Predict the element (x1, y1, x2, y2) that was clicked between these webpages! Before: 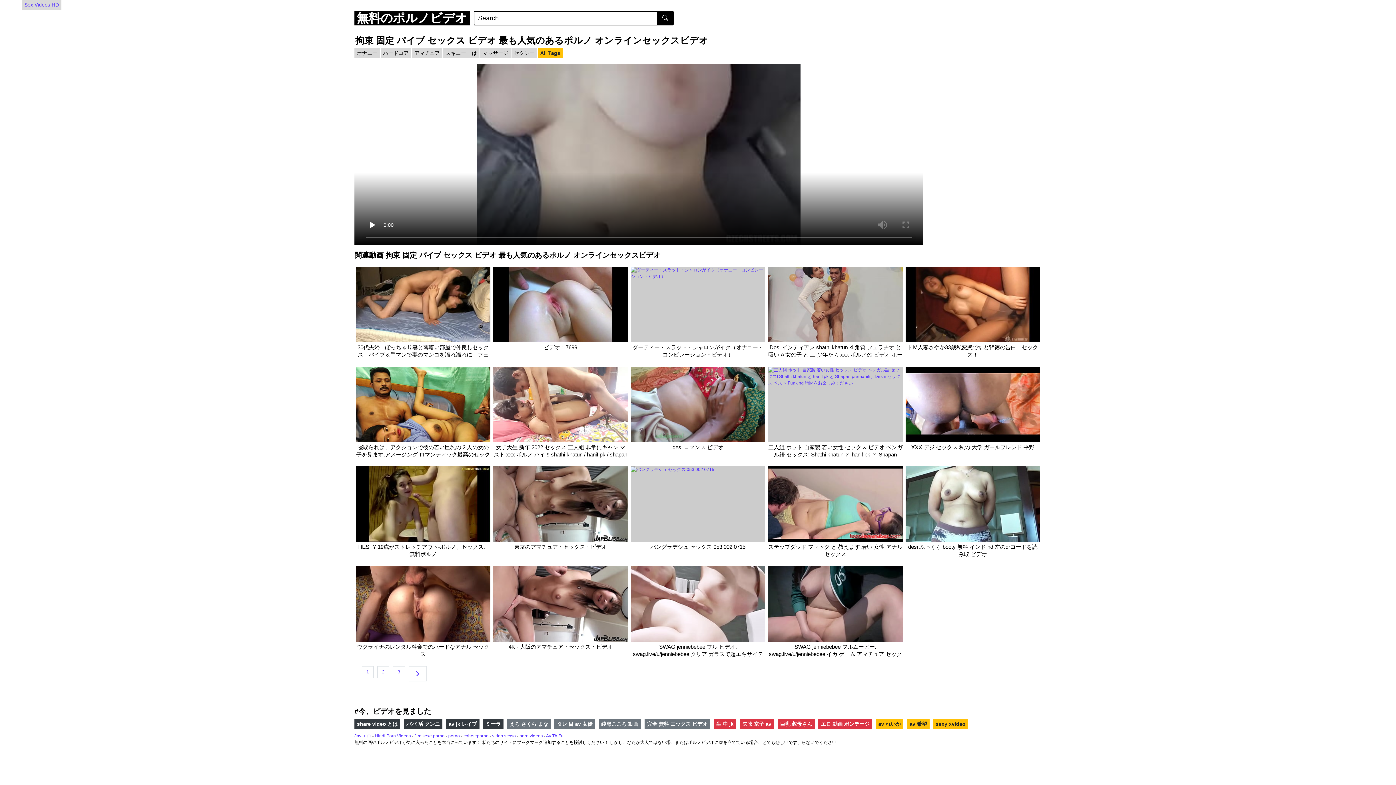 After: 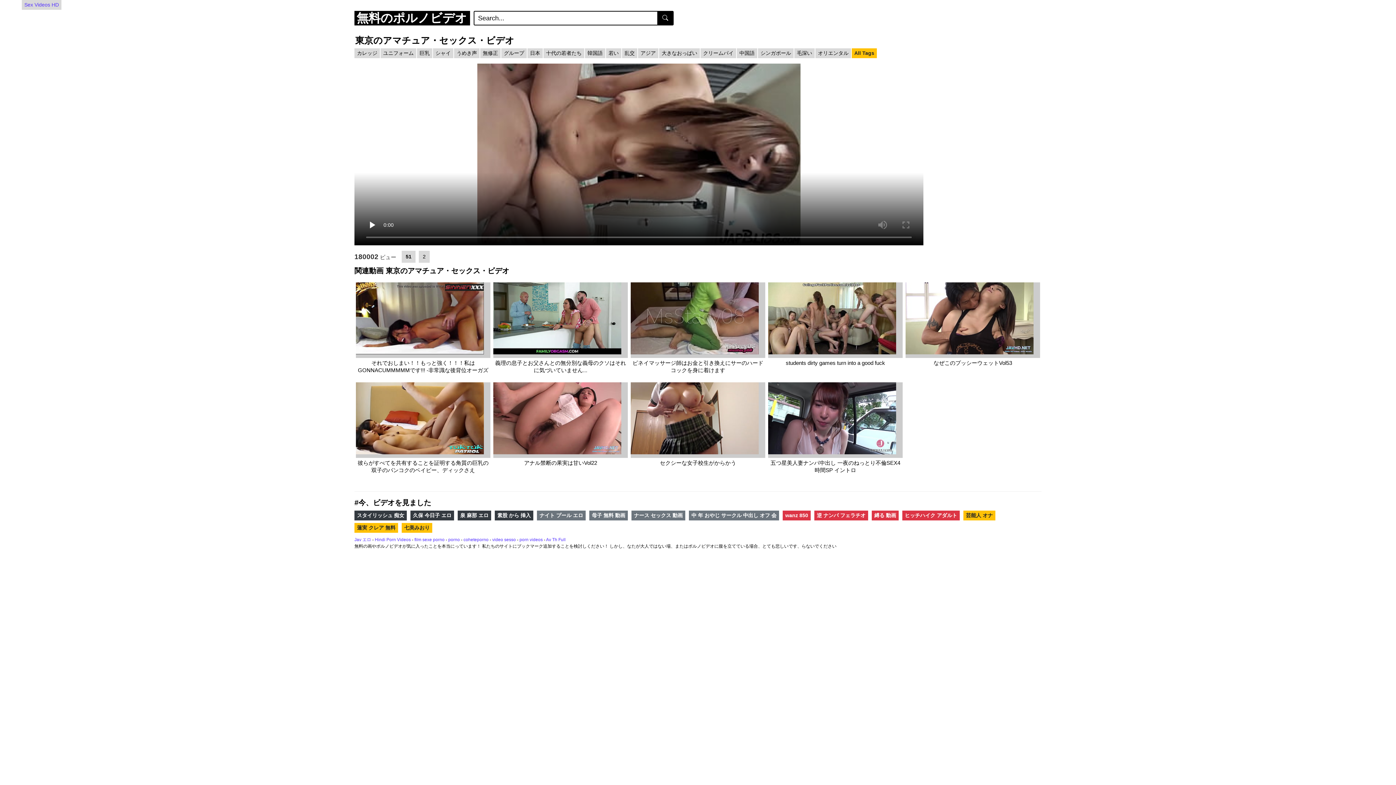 Action: label: 東京のアマチュア・セックス・ビデオ bbox: (493, 543, 628, 550)